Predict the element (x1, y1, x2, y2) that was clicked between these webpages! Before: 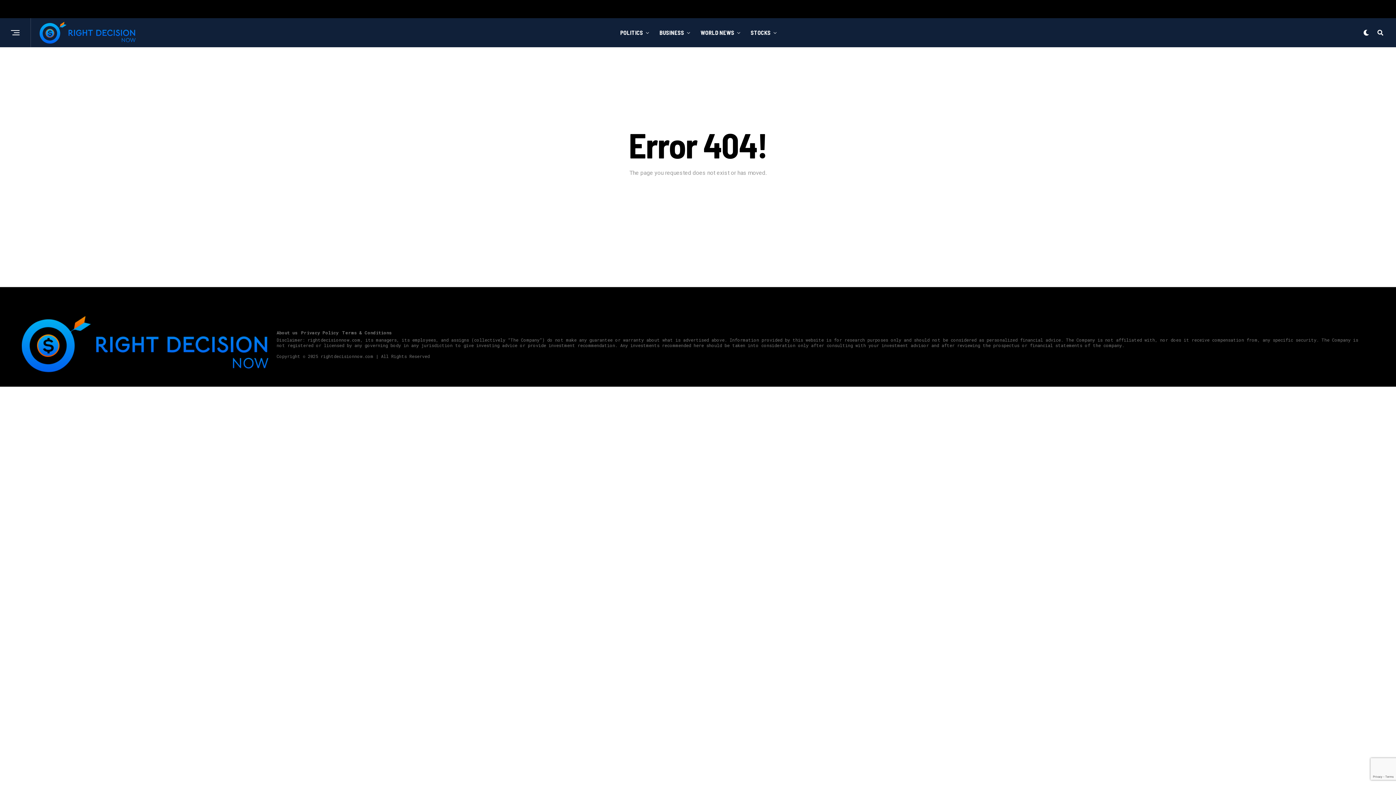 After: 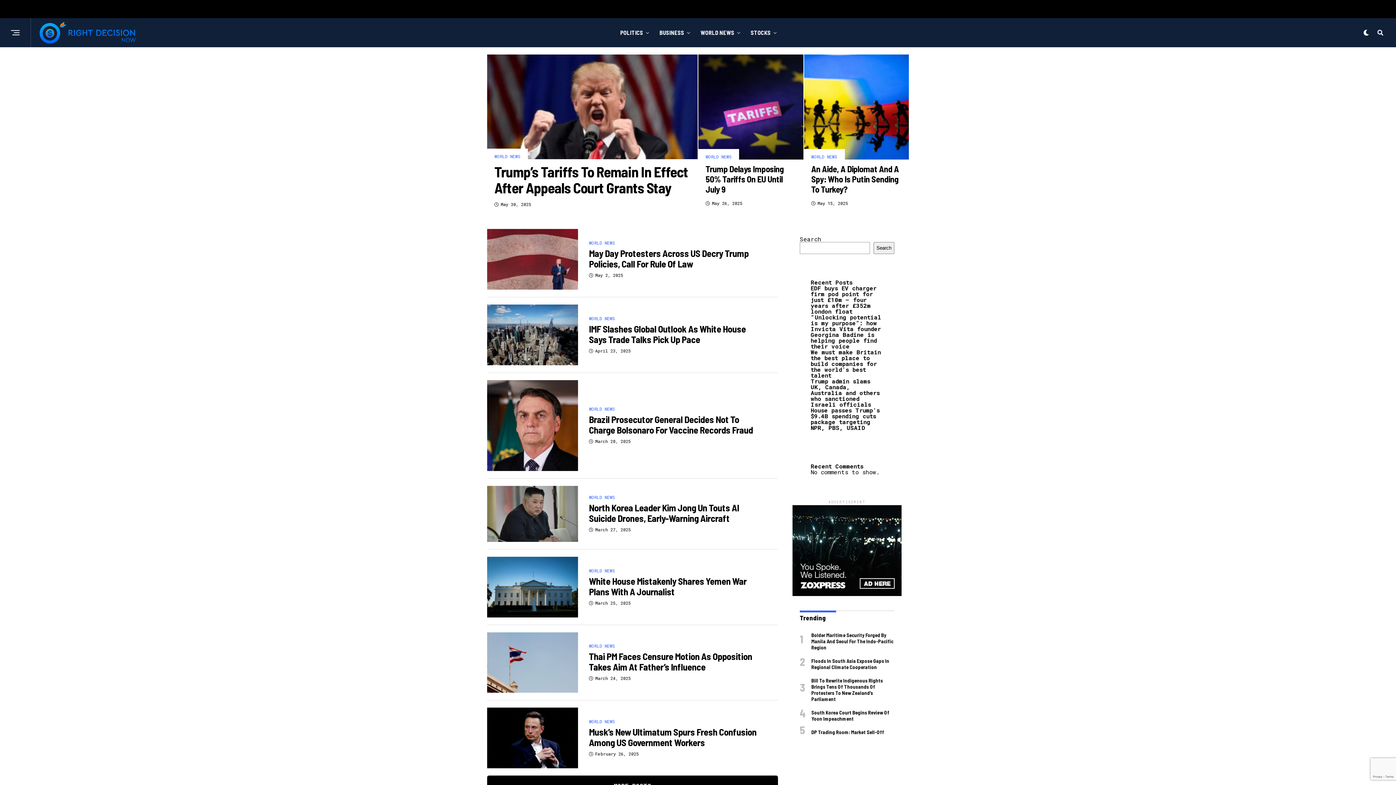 Action: bbox: (697, 18, 738, 47) label: WORLD NEWS